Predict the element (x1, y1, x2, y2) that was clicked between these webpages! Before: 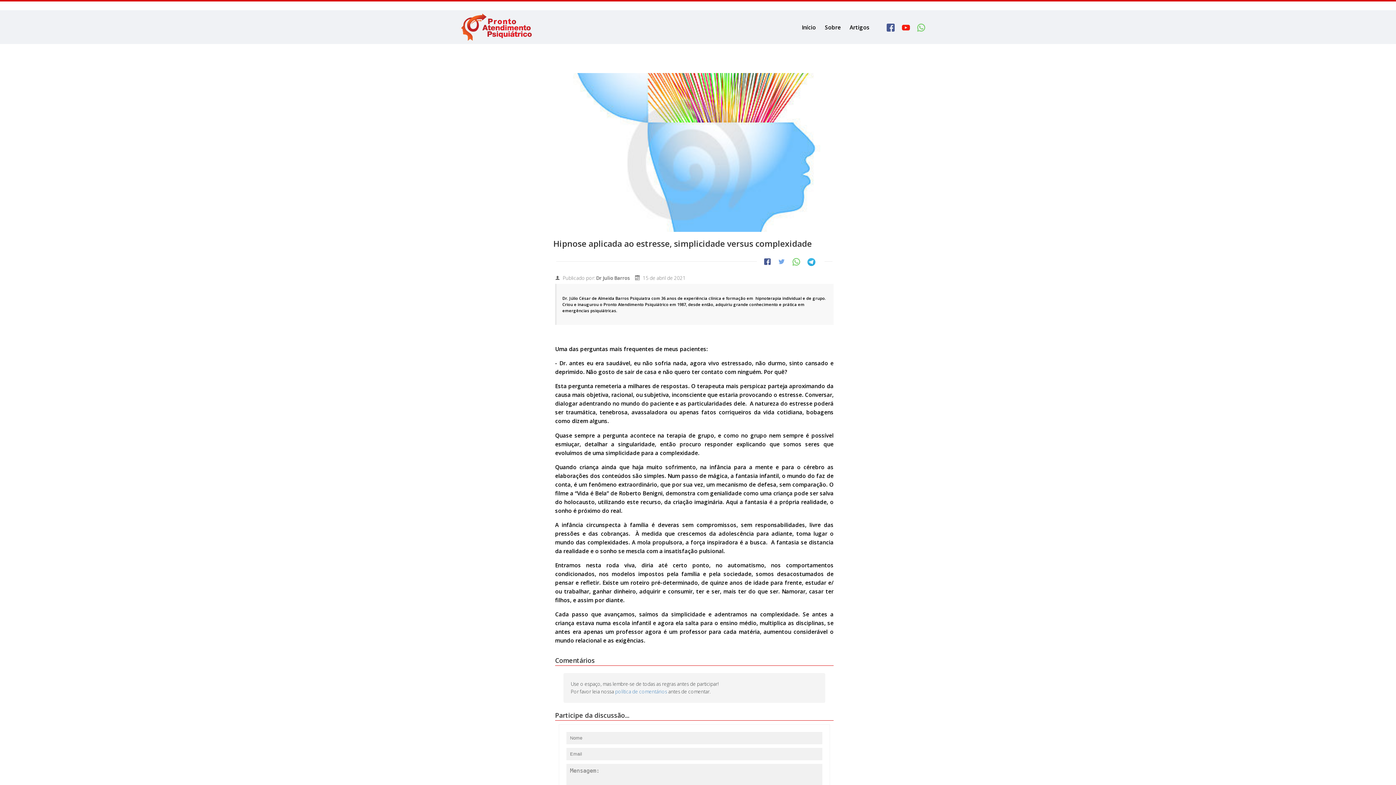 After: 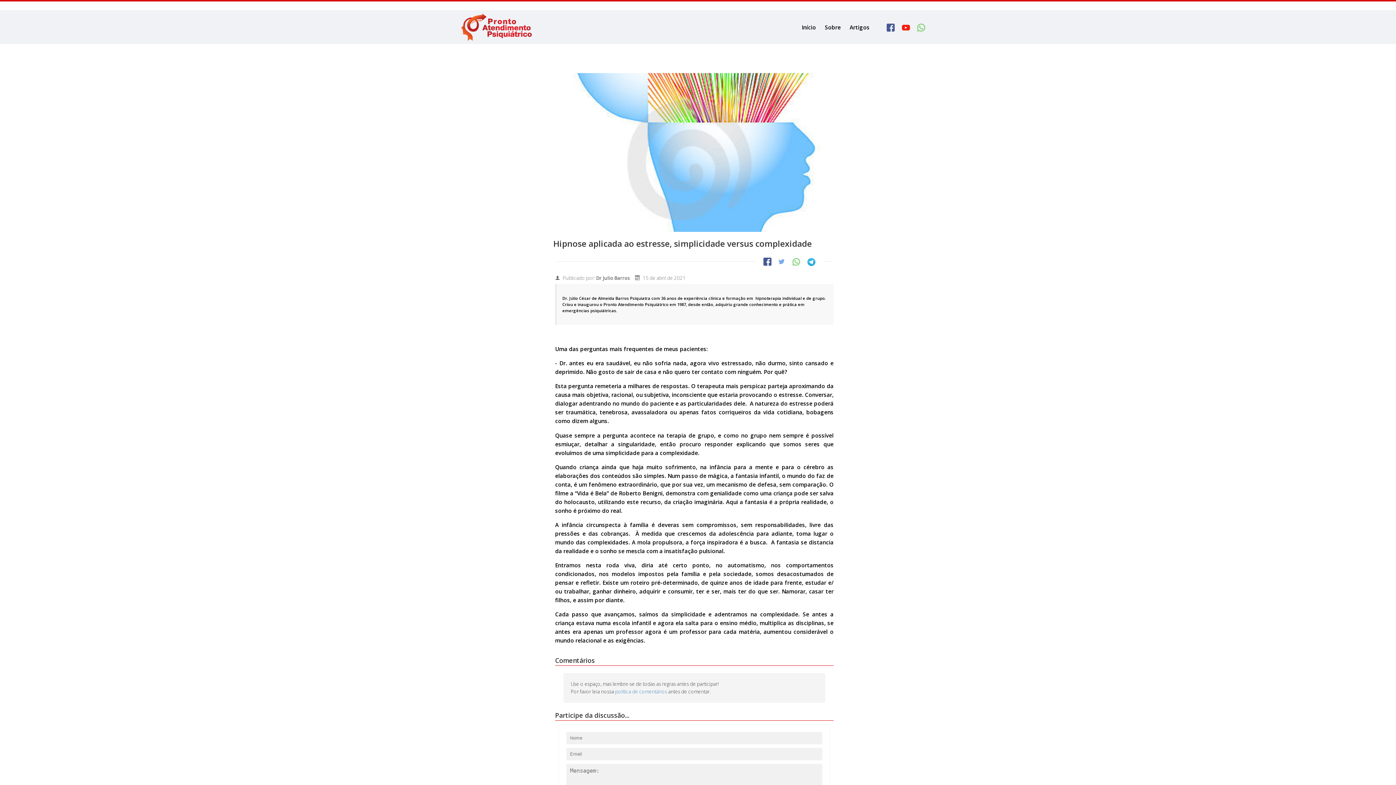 Action: bbox: (764, 258, 770, 264) label: Facebook